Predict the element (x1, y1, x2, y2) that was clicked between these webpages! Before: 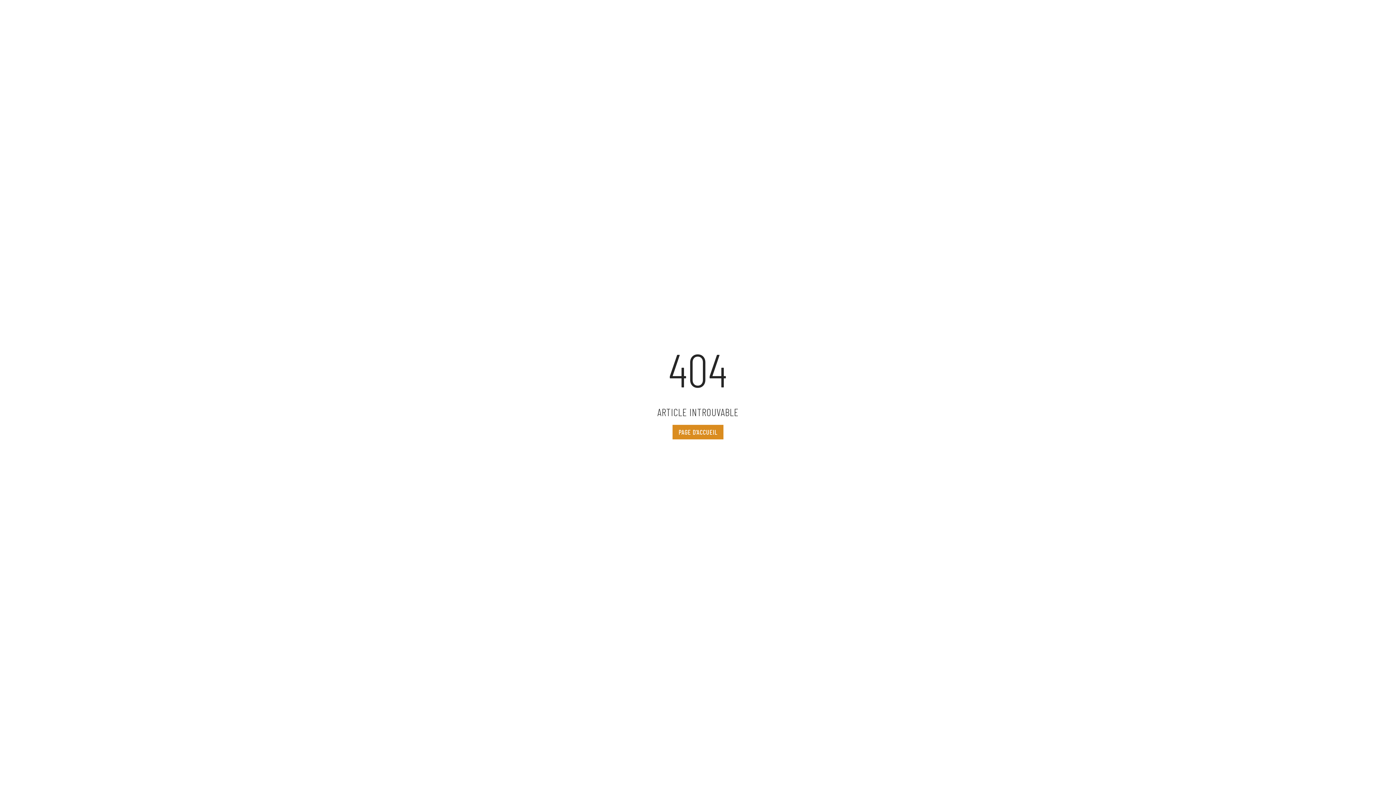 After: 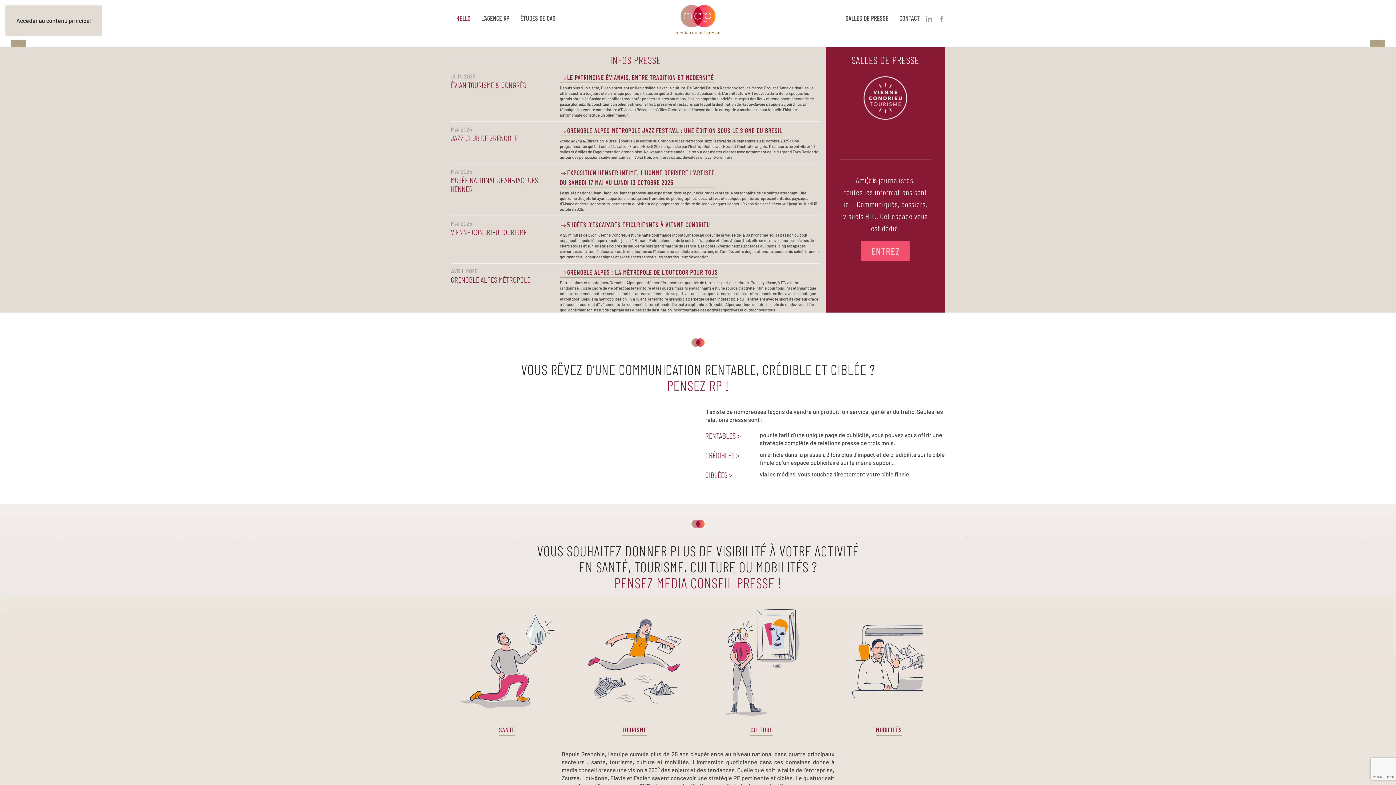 Action: label: PAGE D'ACCUEIL bbox: (672, 425, 723, 439)